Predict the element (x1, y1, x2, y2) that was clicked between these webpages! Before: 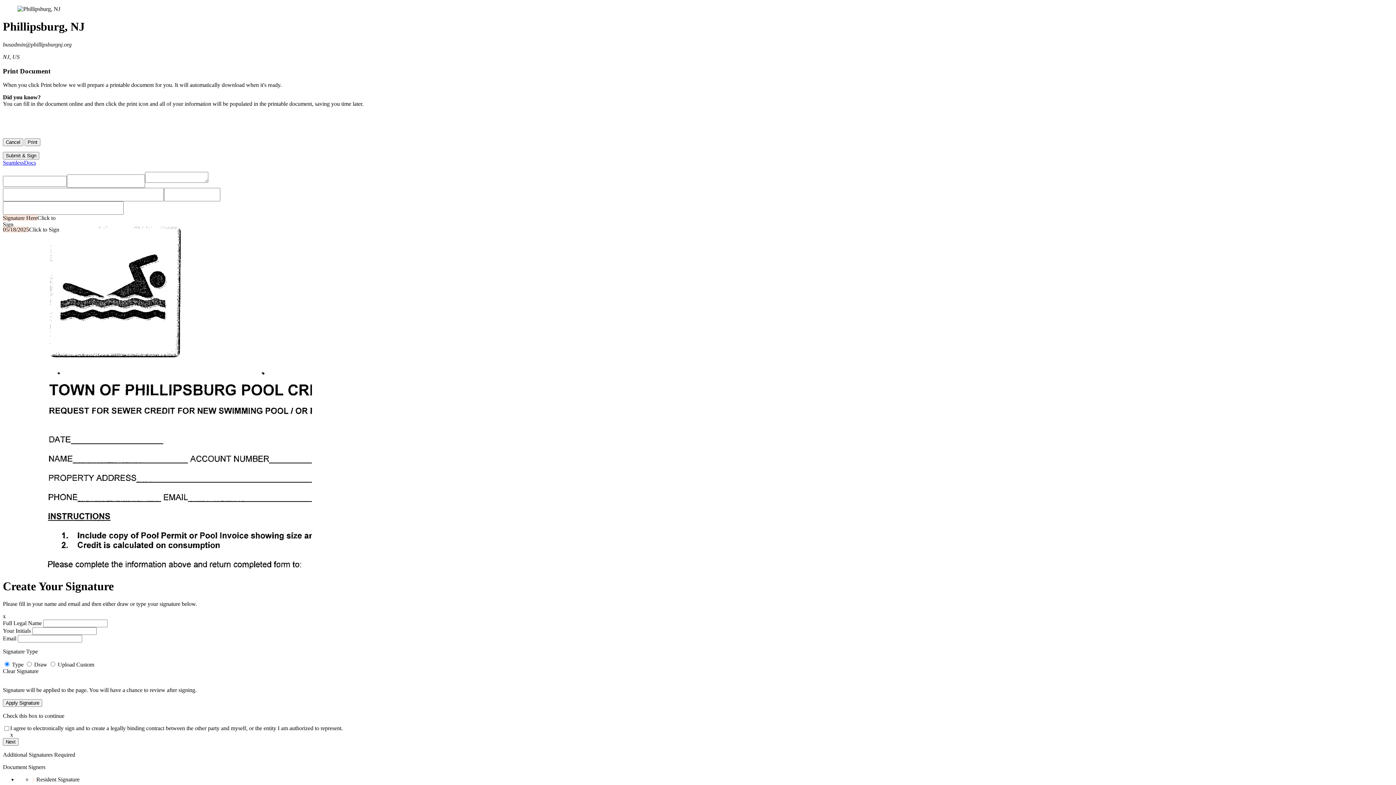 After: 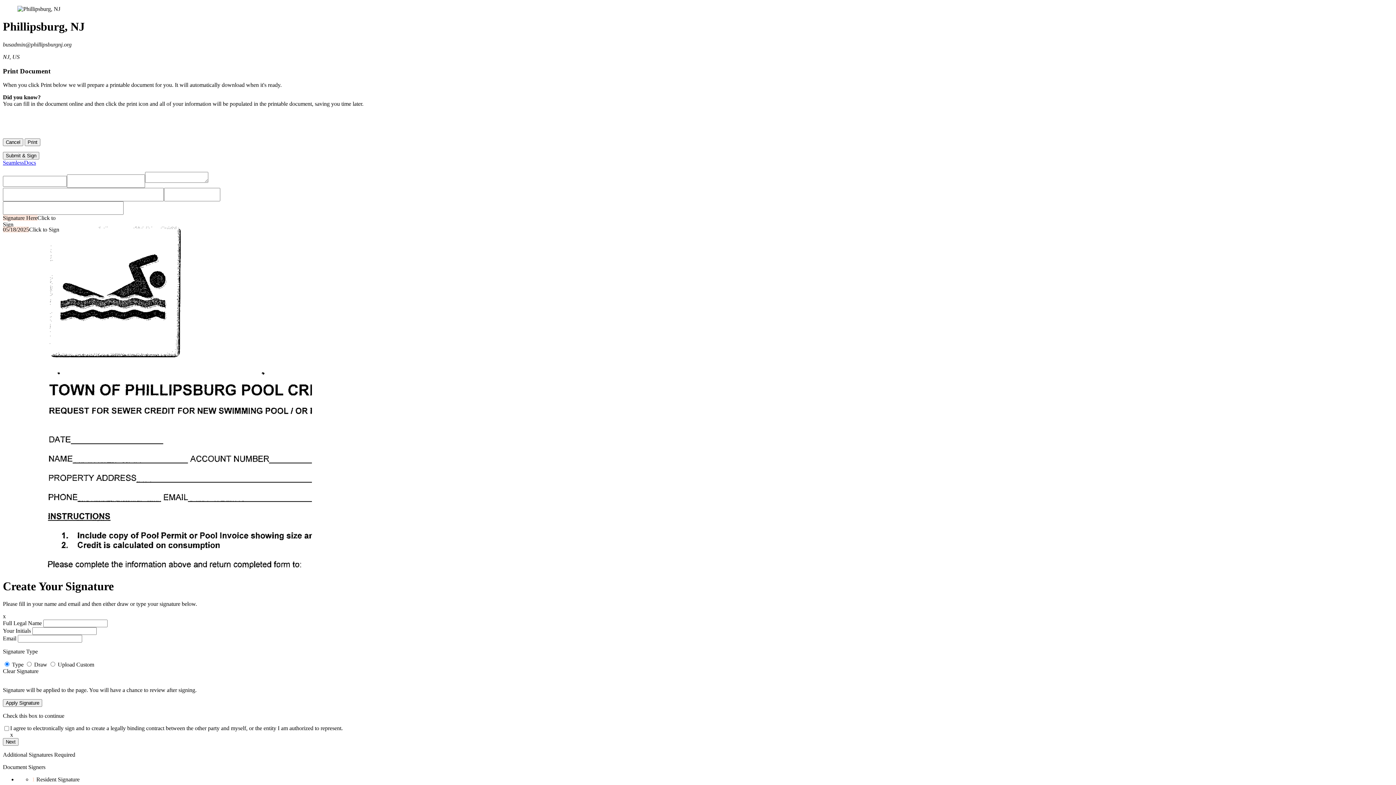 Action: label: Clear Signature bbox: (2, 668, 38, 674)